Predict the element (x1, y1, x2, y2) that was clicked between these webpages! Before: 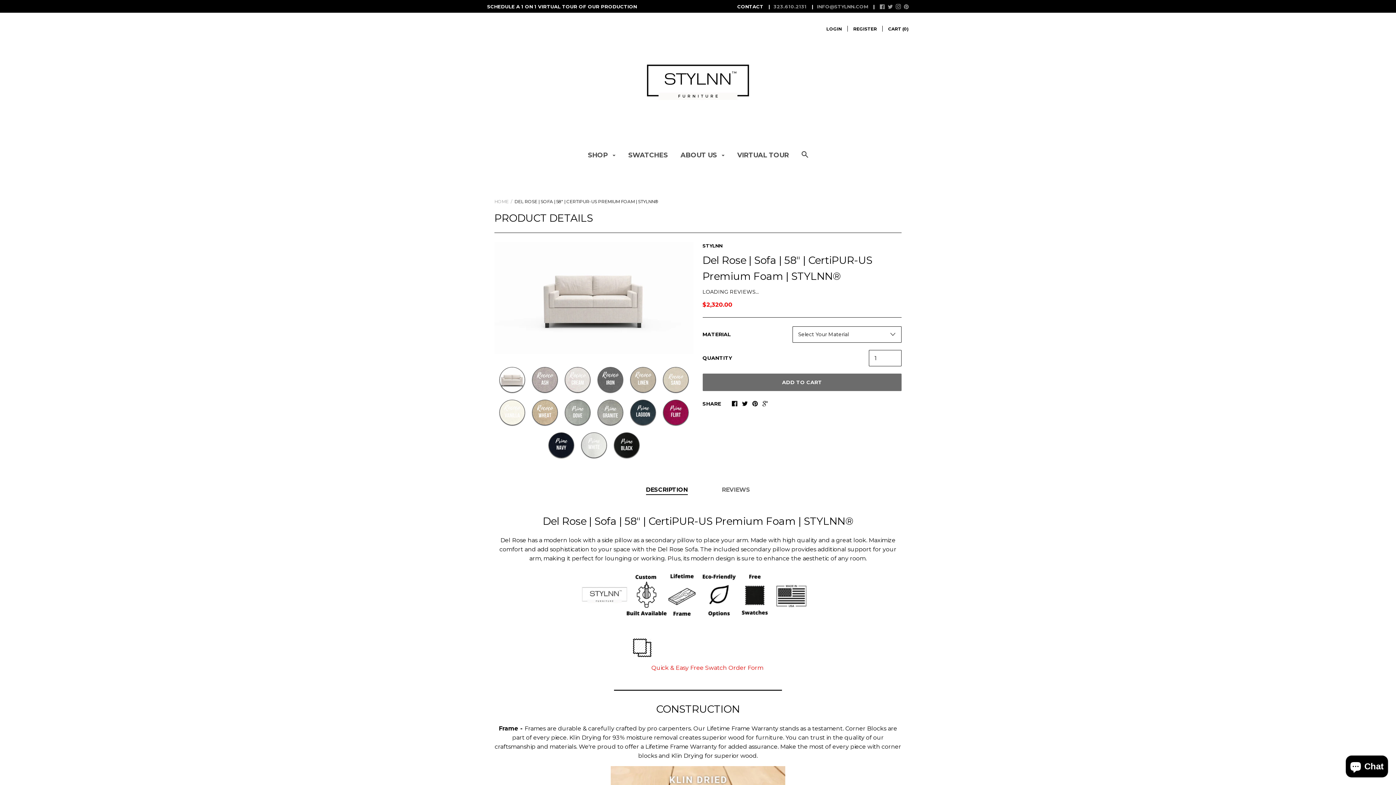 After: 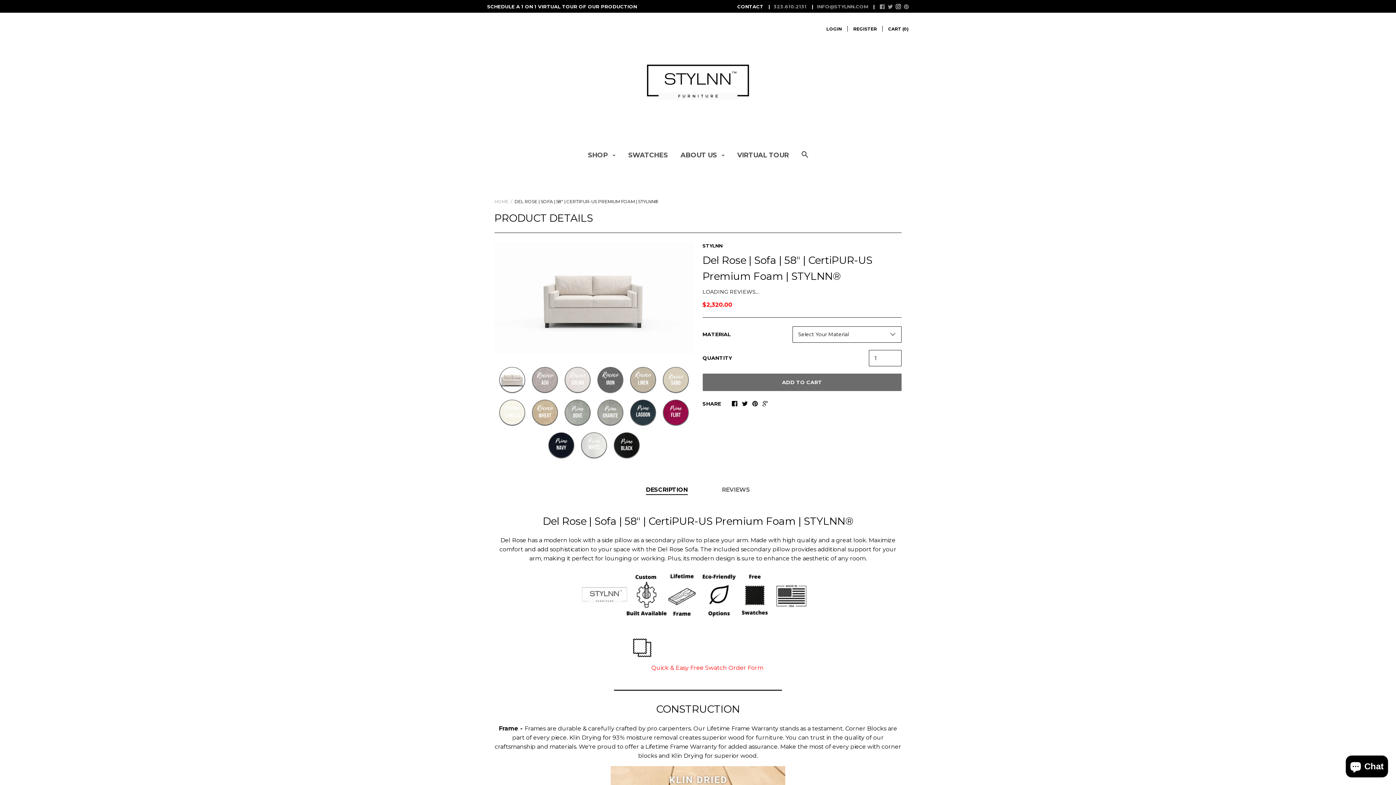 Action: bbox: (896, 4, 901, 10)